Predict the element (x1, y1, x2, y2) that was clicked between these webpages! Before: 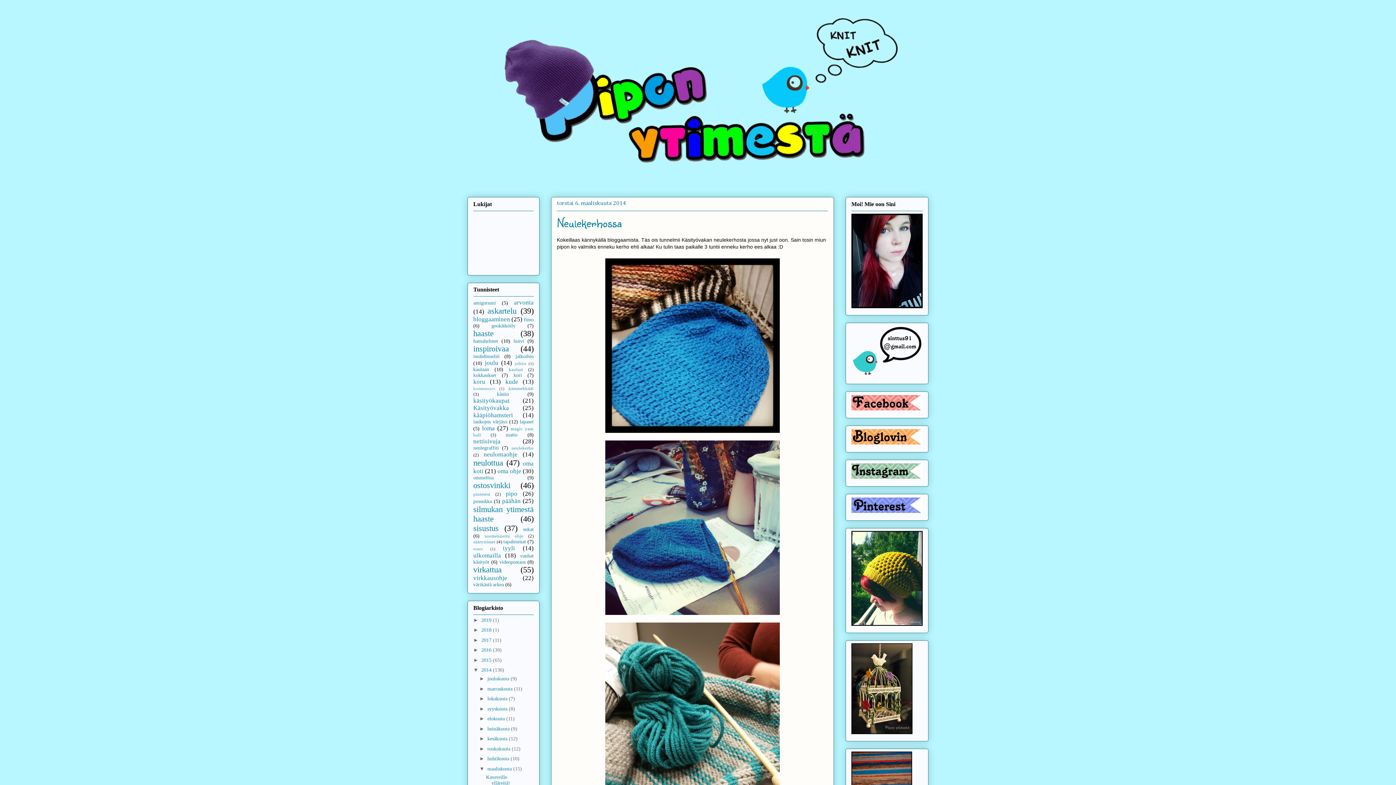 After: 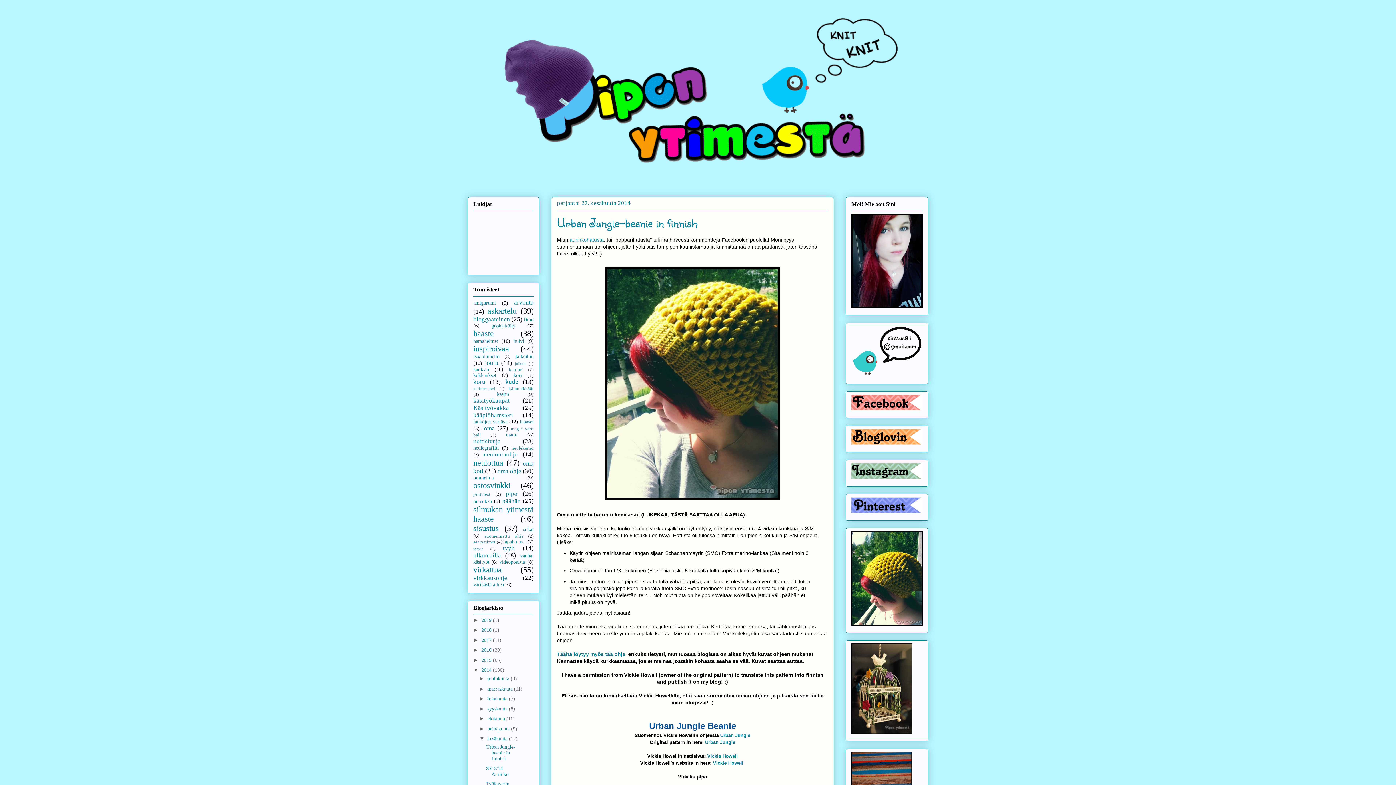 Action: bbox: (851, 621, 922, 627)